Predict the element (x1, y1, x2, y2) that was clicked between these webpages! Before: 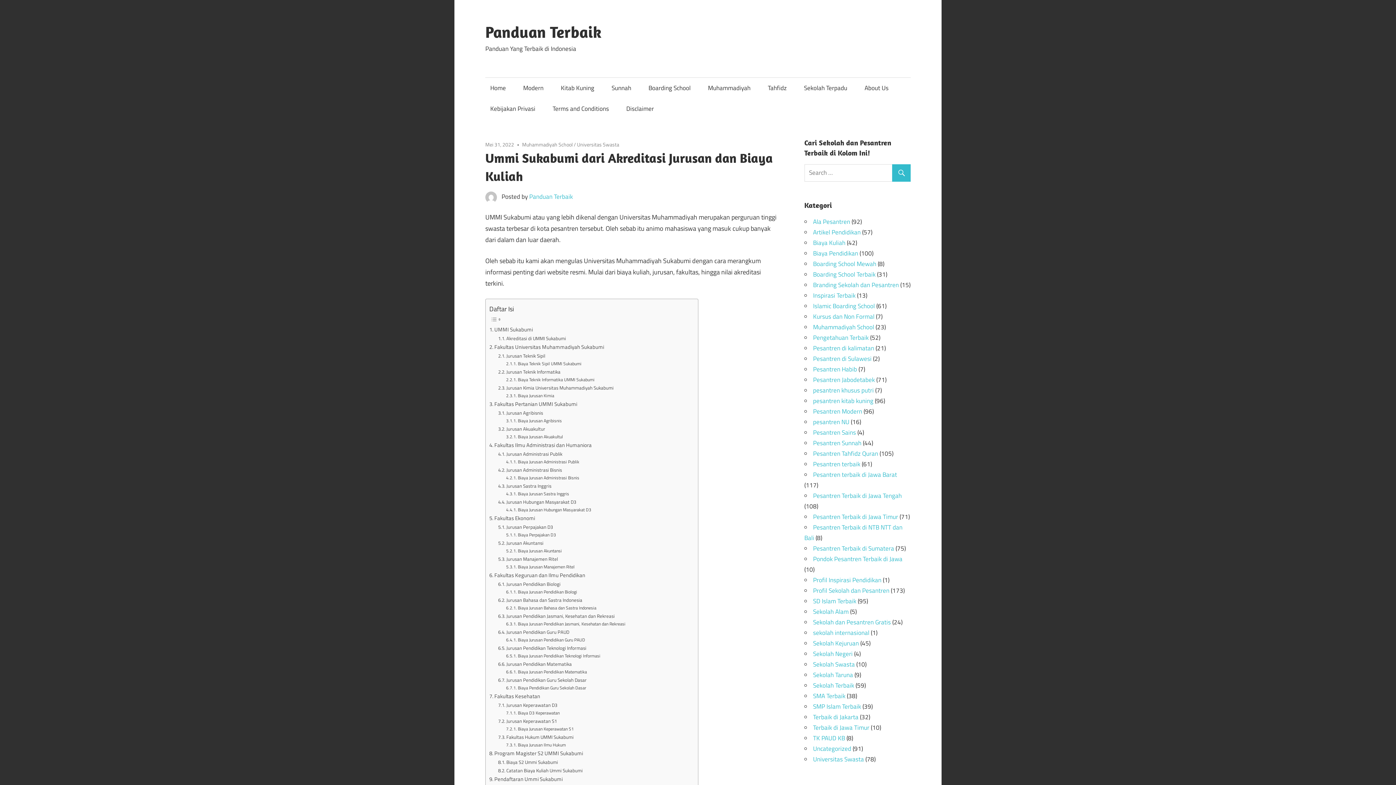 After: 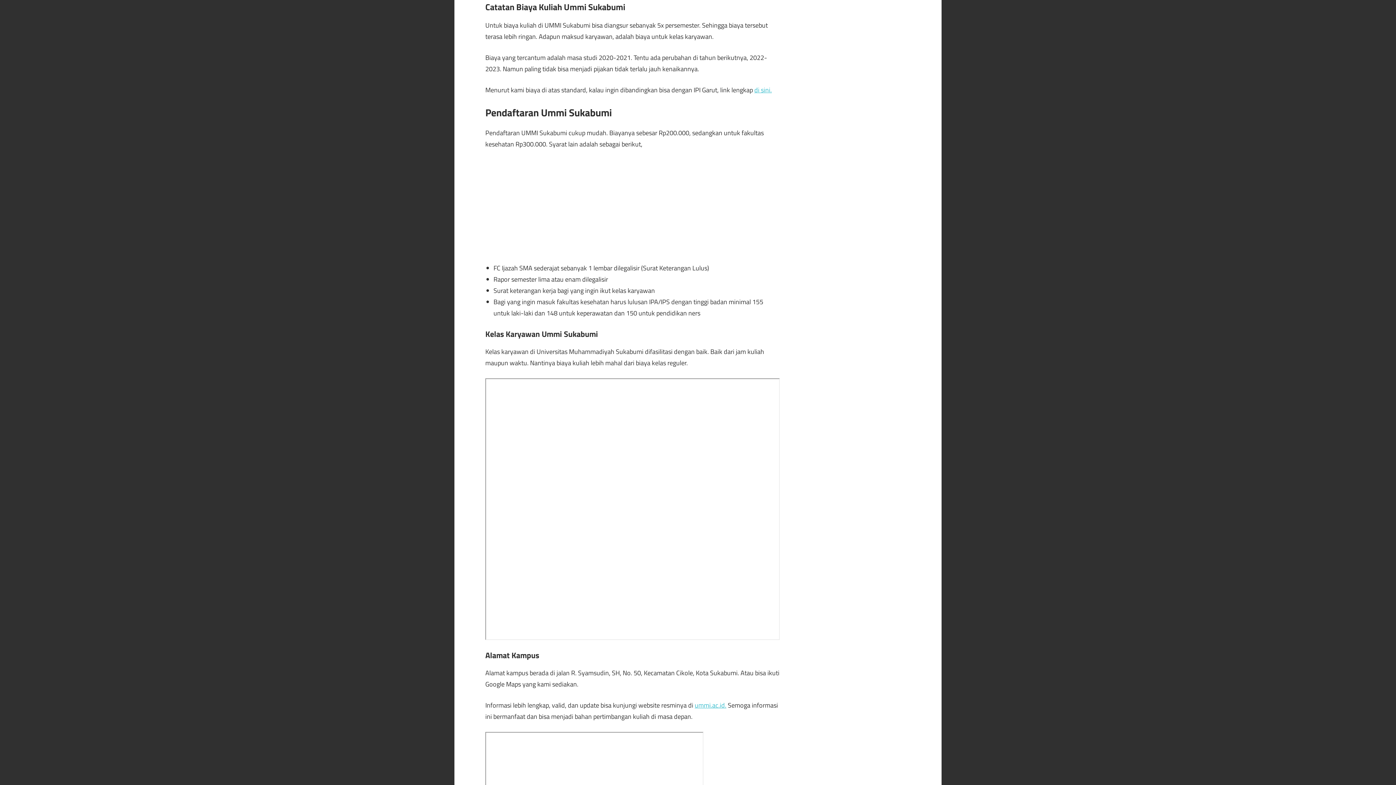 Action: label: Catatan Biaya Kuliah Ummi Sukabumi bbox: (498, 767, 582, 774)